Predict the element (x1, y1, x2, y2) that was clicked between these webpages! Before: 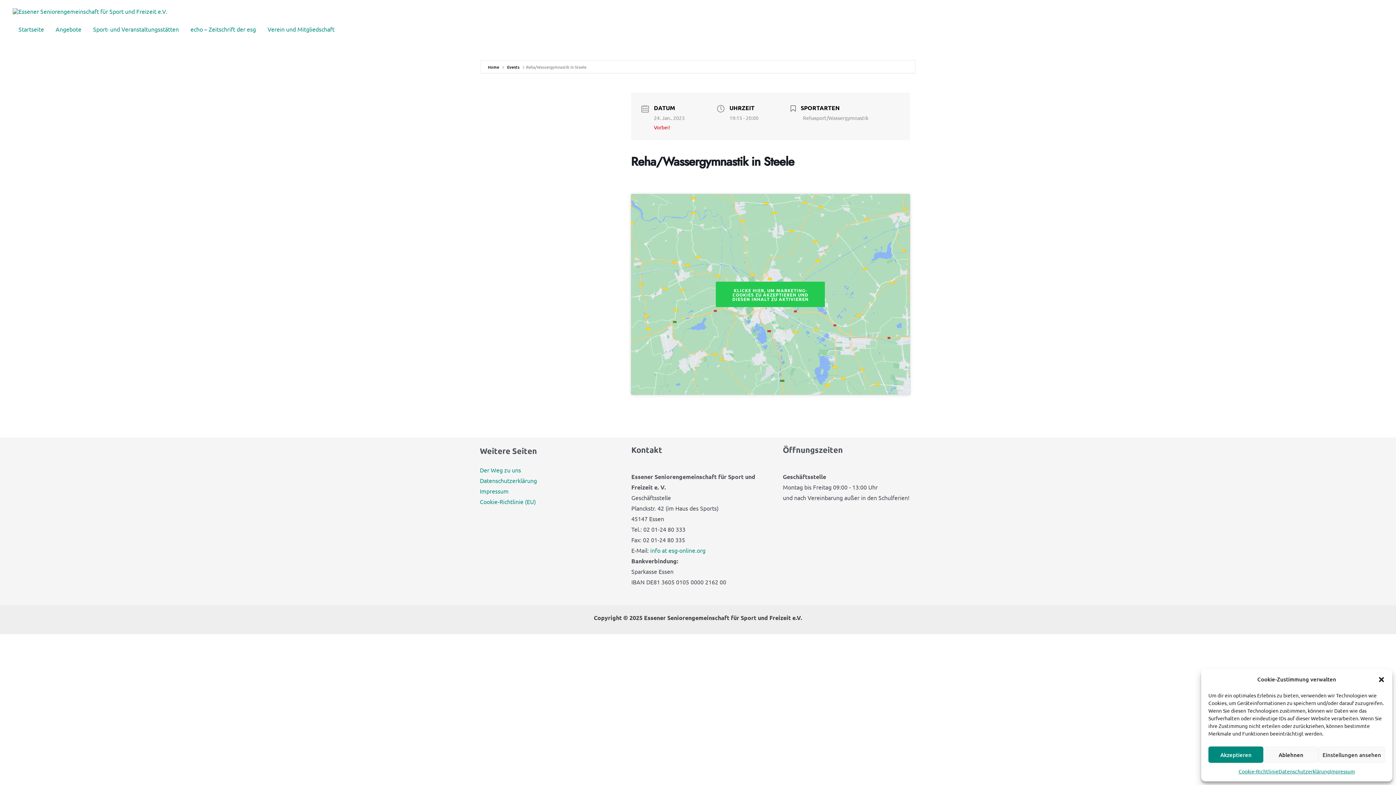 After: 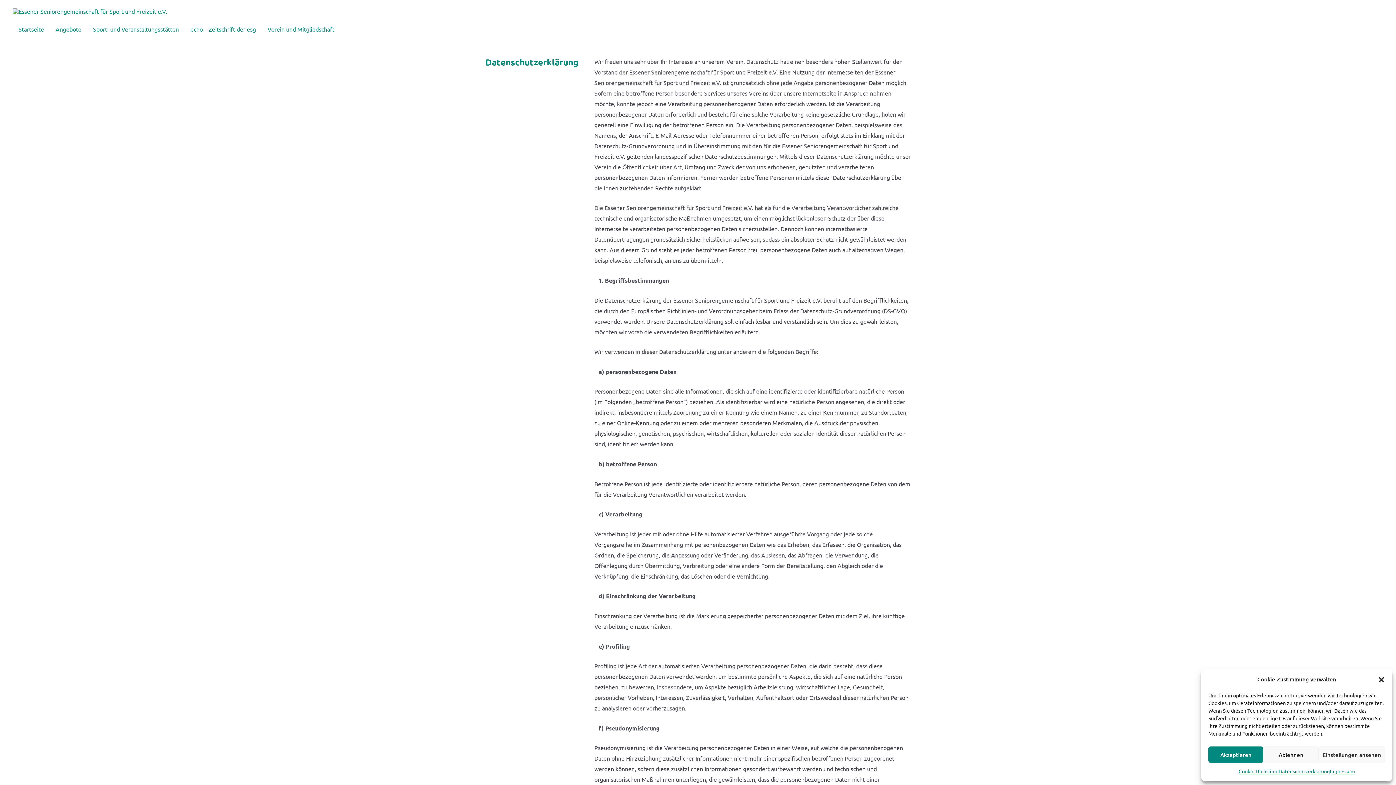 Action: label: Datenschutzerklärung bbox: (1278, 766, 1330, 776)